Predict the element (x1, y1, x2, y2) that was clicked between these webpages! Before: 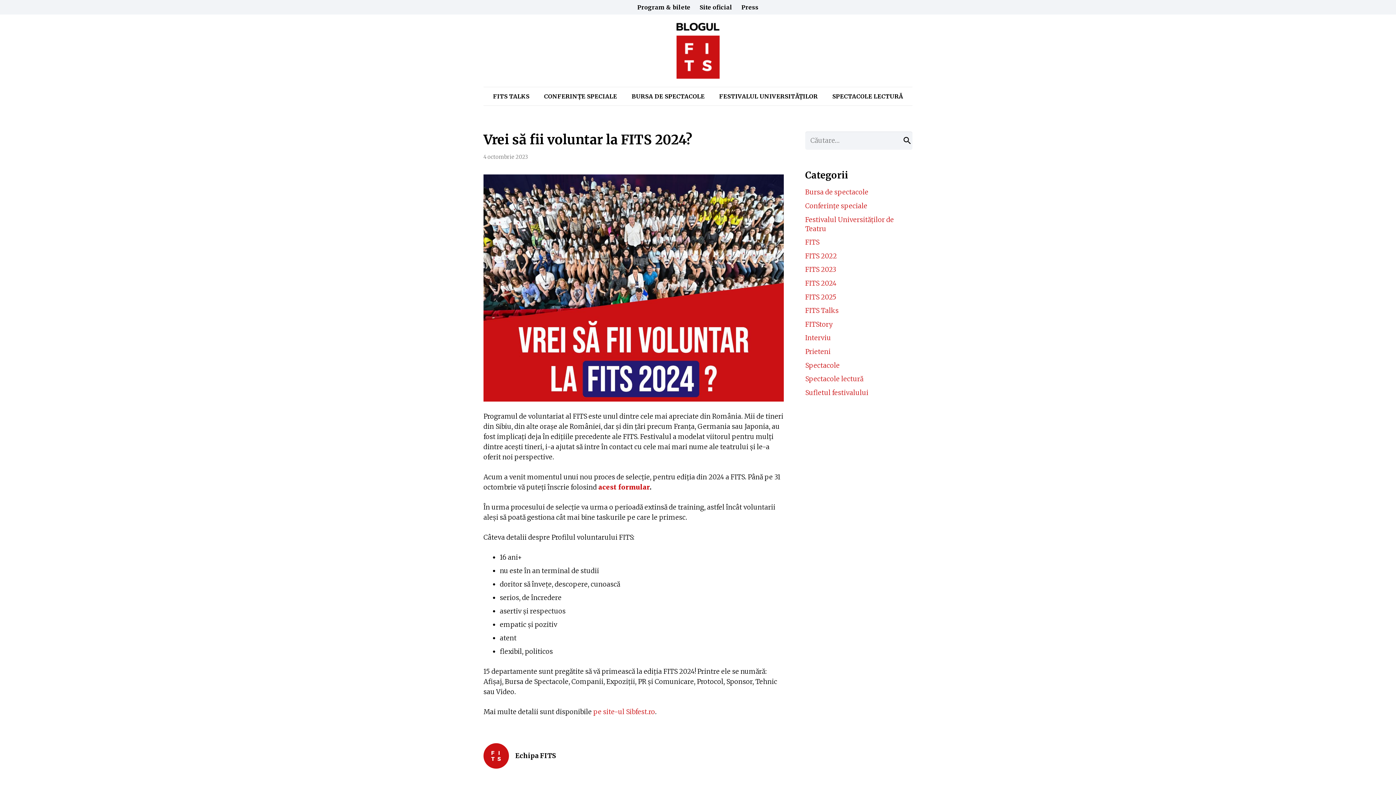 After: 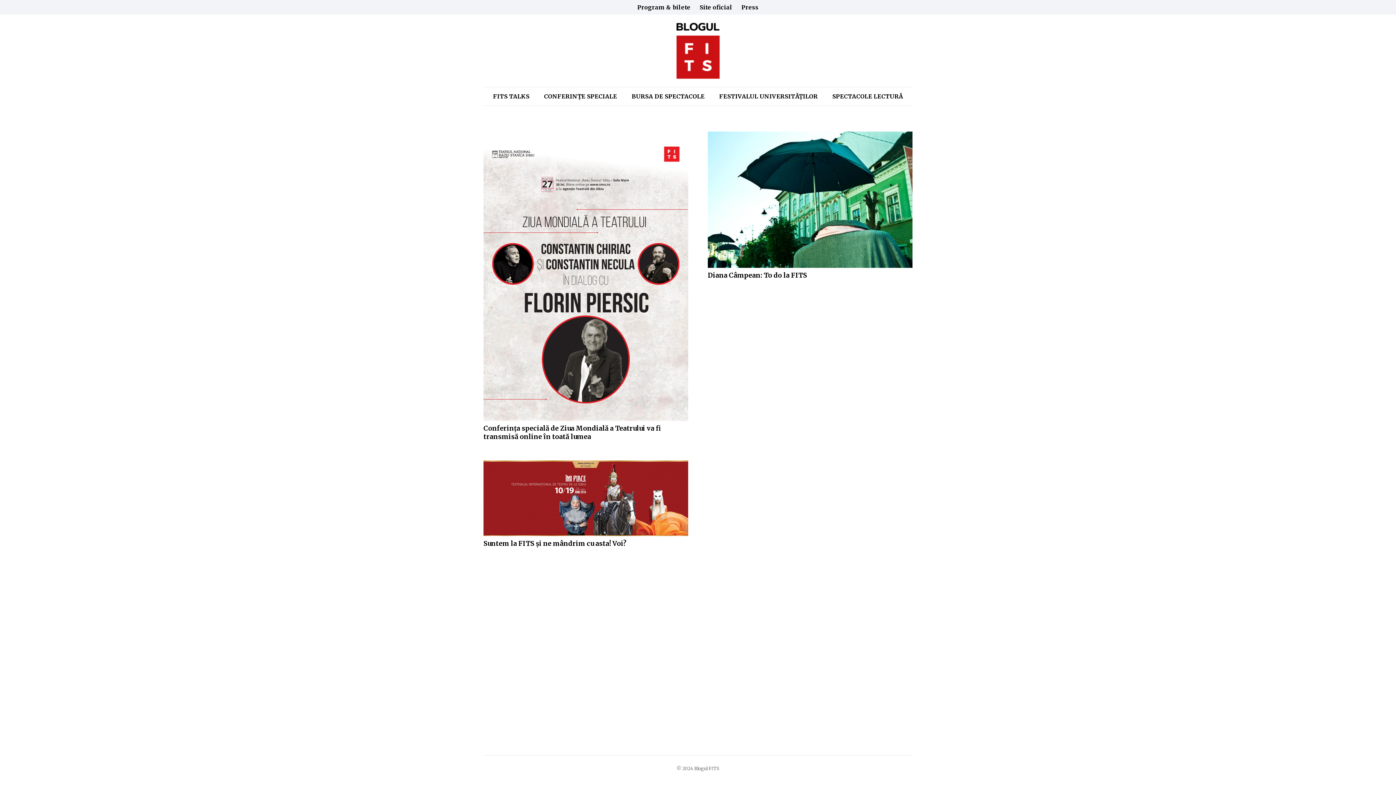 Action: label: Prieteni bbox: (805, 347, 830, 355)